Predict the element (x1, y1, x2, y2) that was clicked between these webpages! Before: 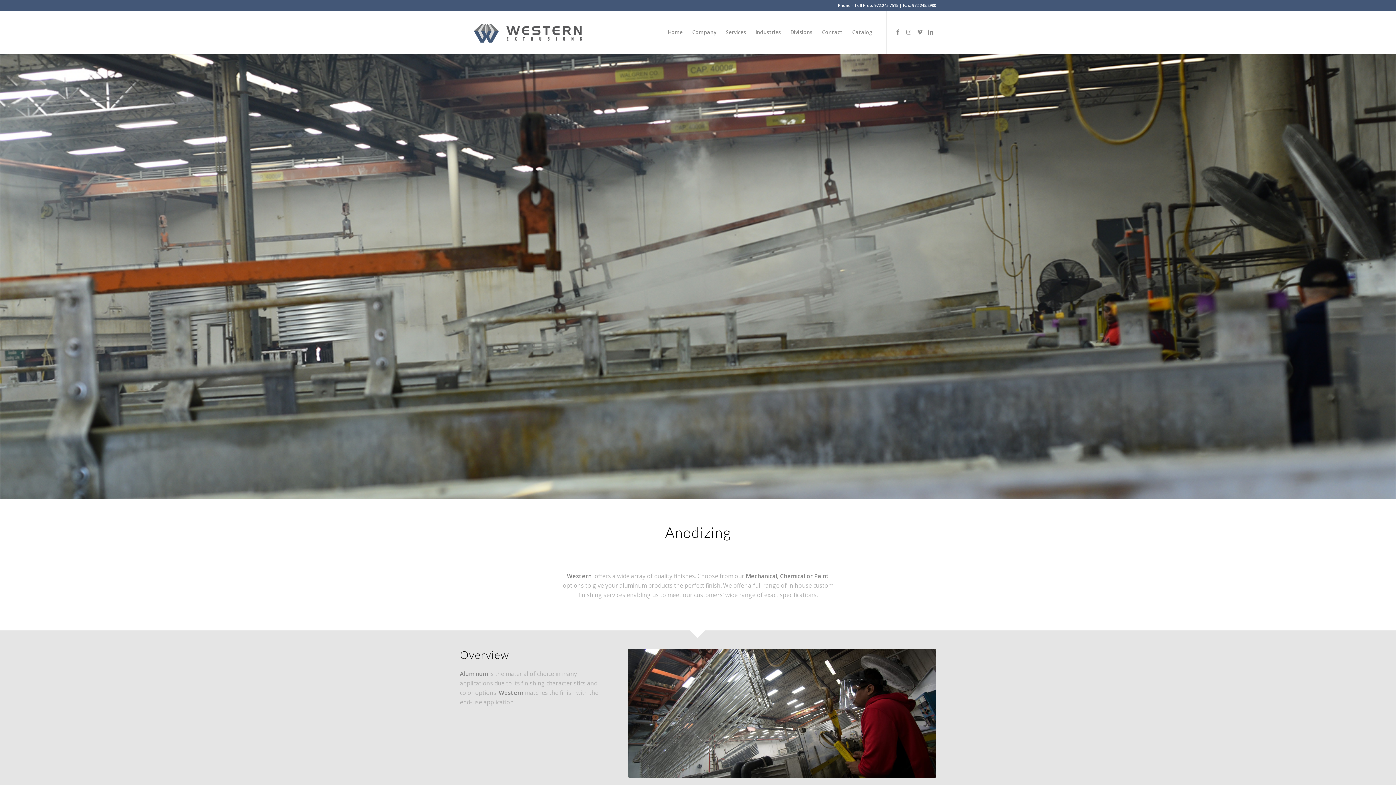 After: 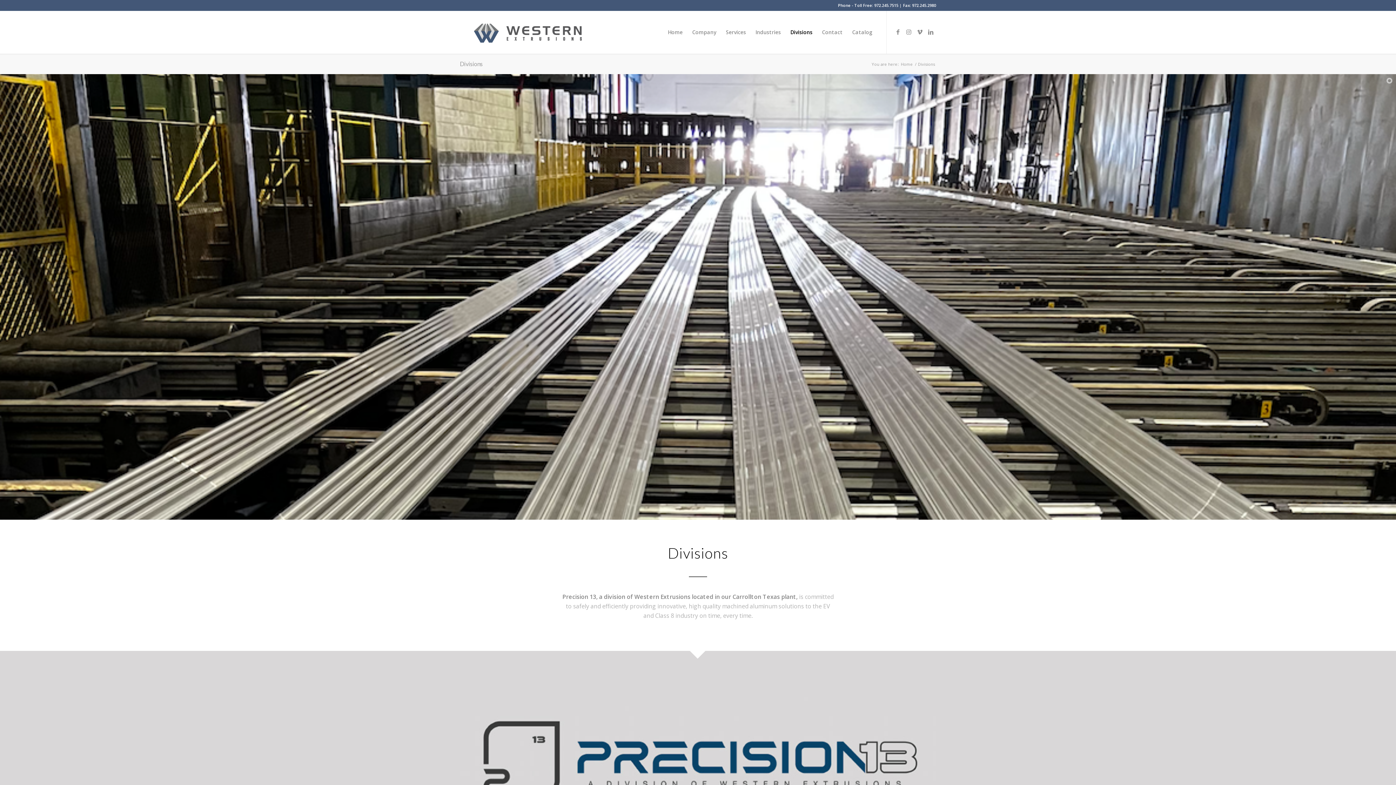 Action: bbox: (785, 10, 817, 53) label: Divisions